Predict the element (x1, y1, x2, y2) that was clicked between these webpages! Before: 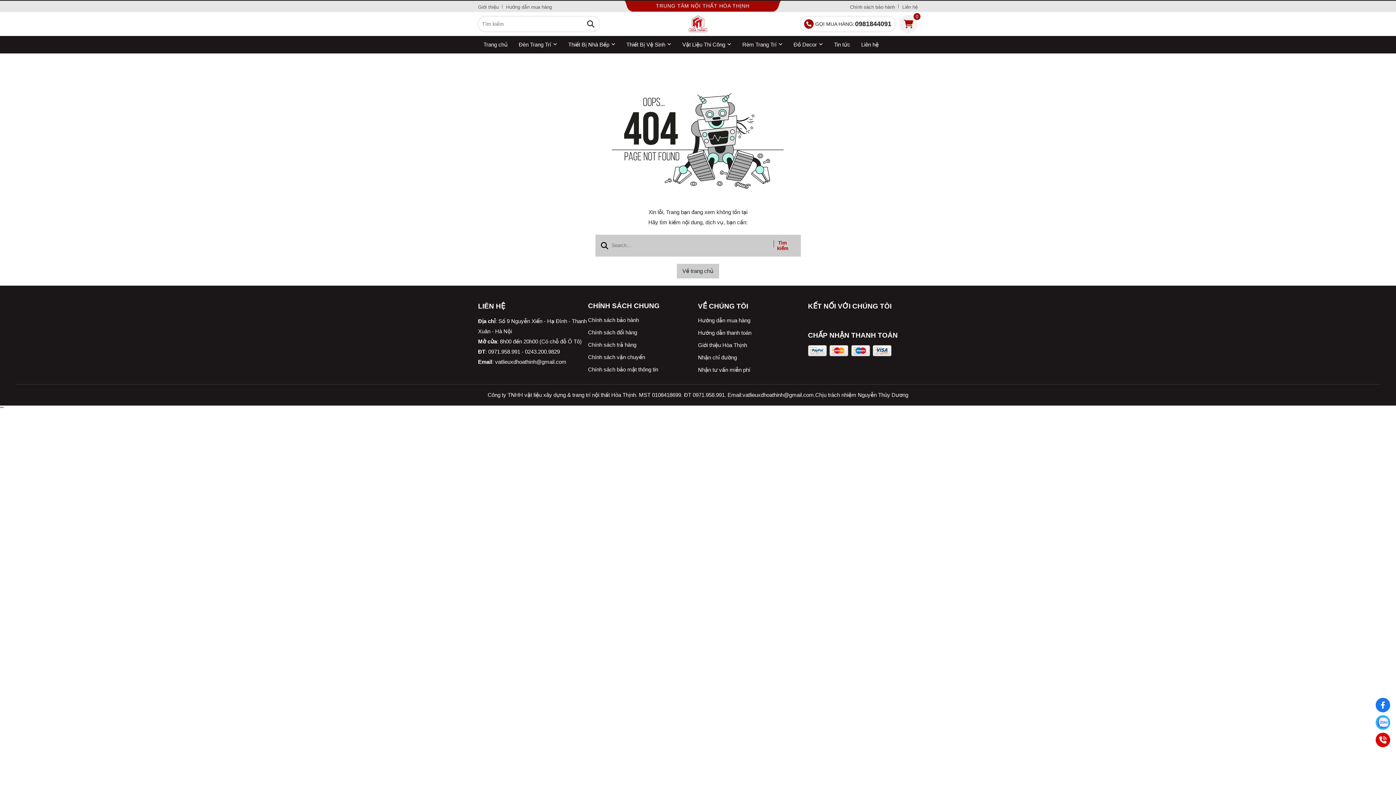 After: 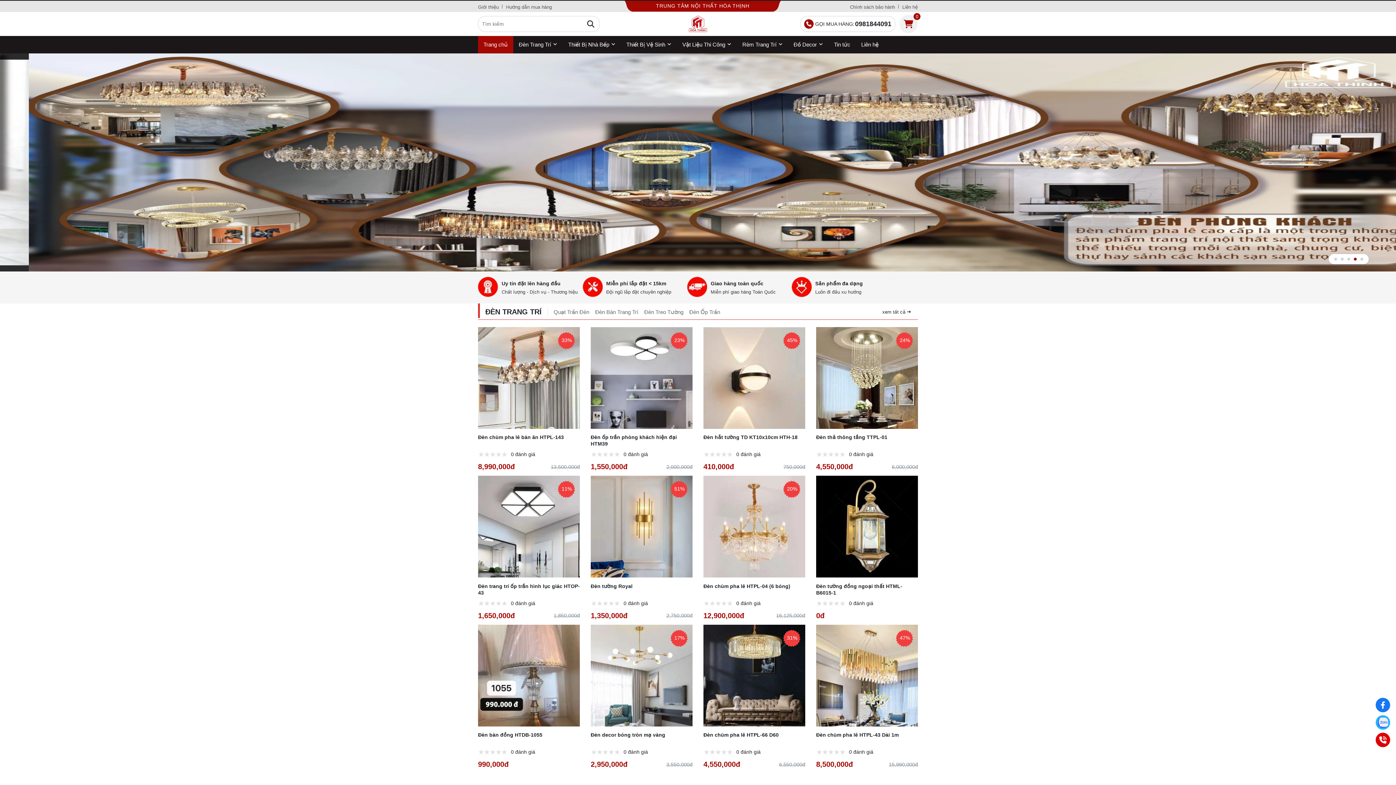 Action: label: Trang chủ bbox: (478, 36, 513, 53)